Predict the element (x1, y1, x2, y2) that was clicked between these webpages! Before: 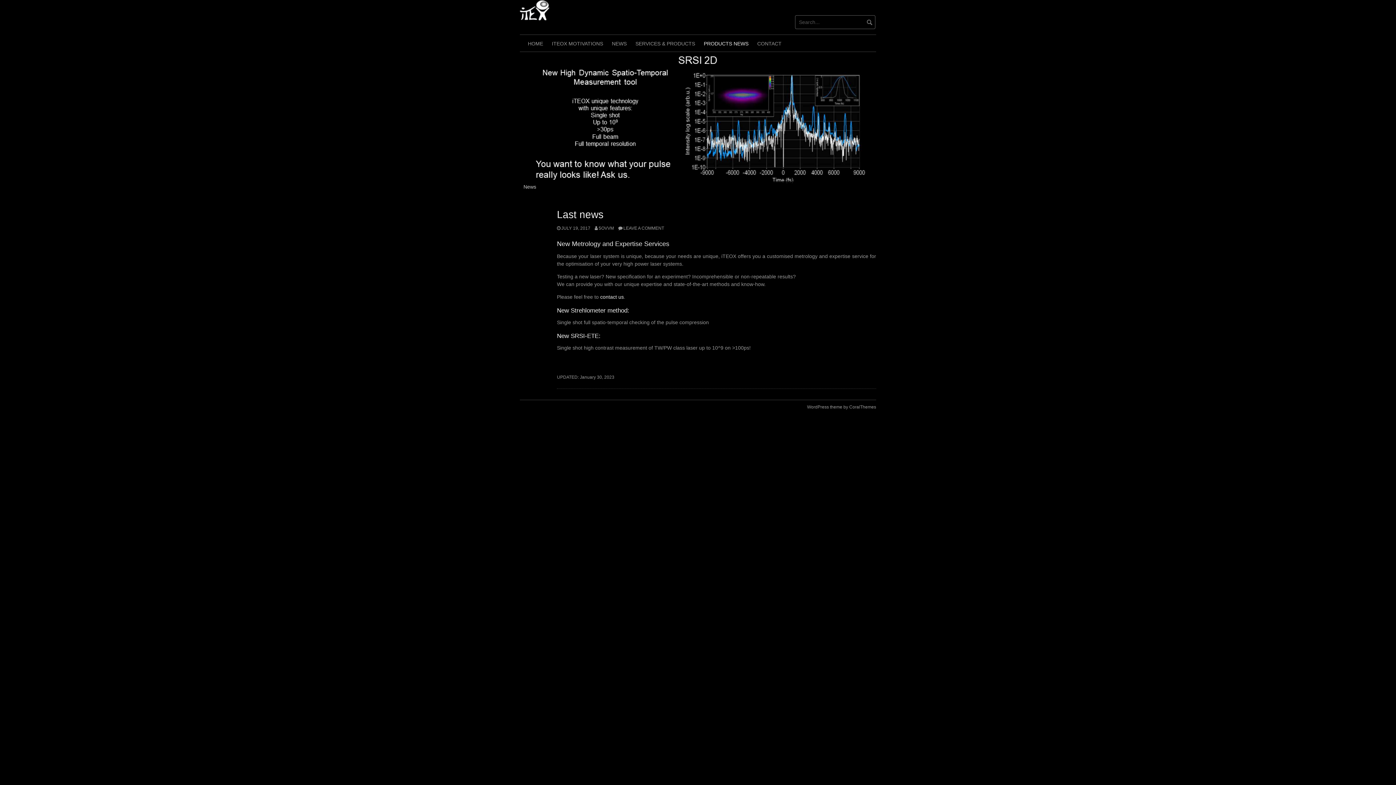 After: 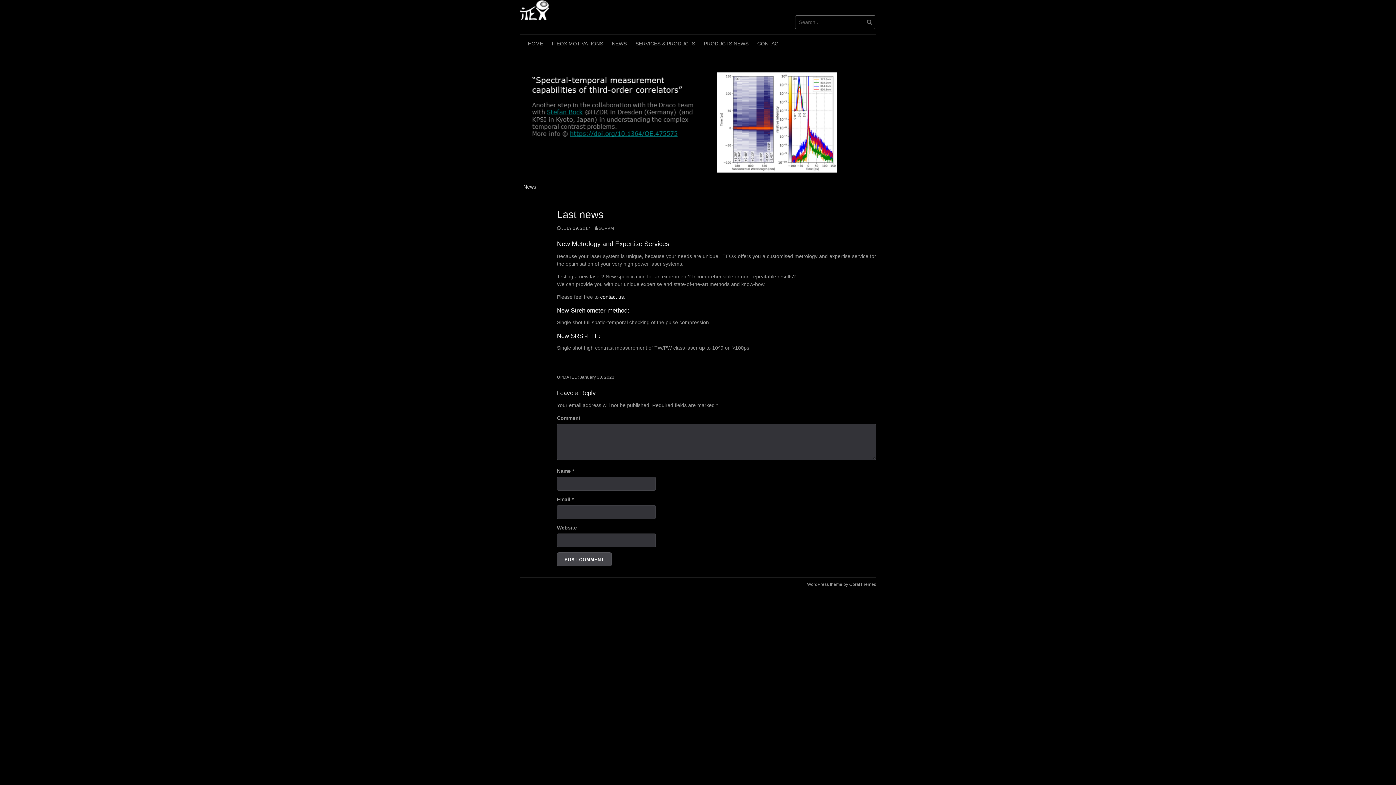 Action: bbox: (580, 375, 614, 380) label: January 30, 2023